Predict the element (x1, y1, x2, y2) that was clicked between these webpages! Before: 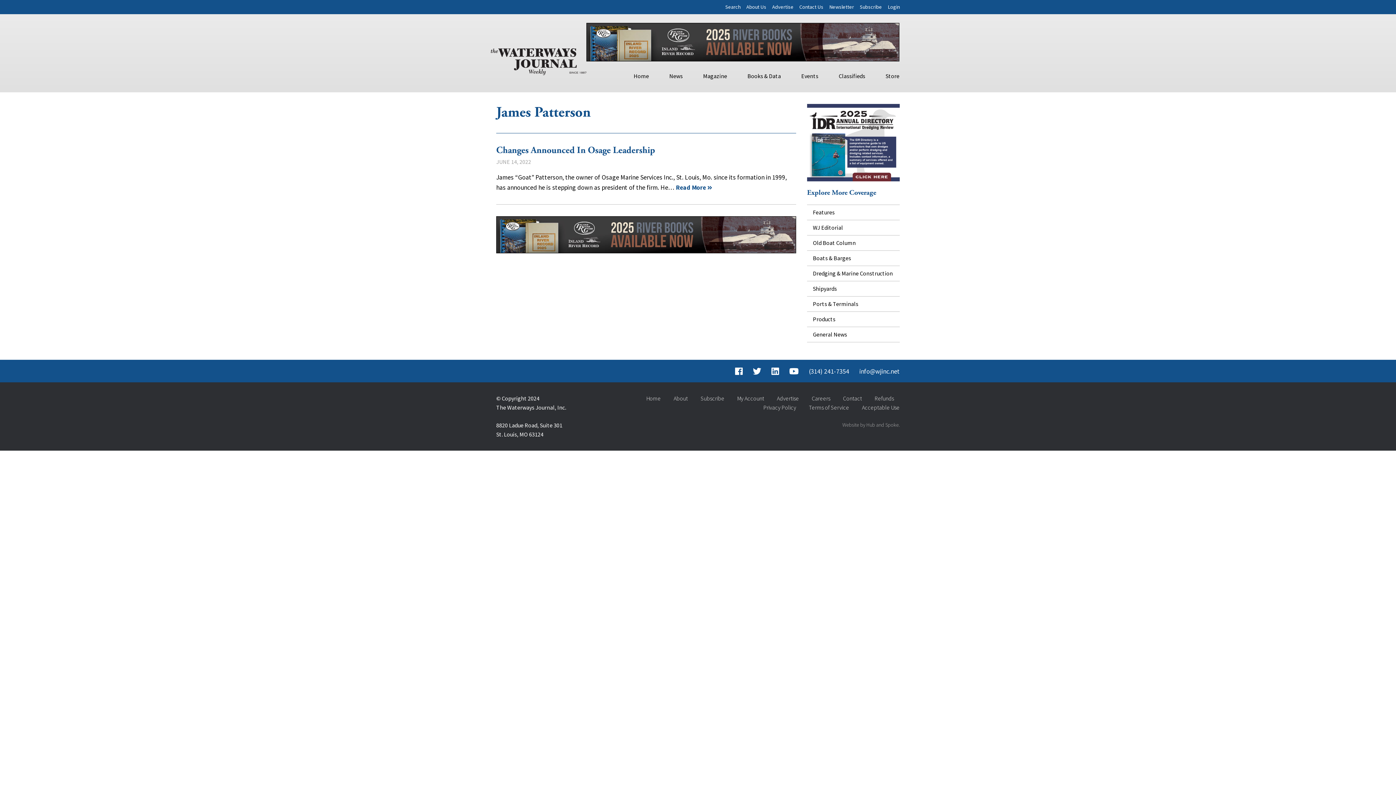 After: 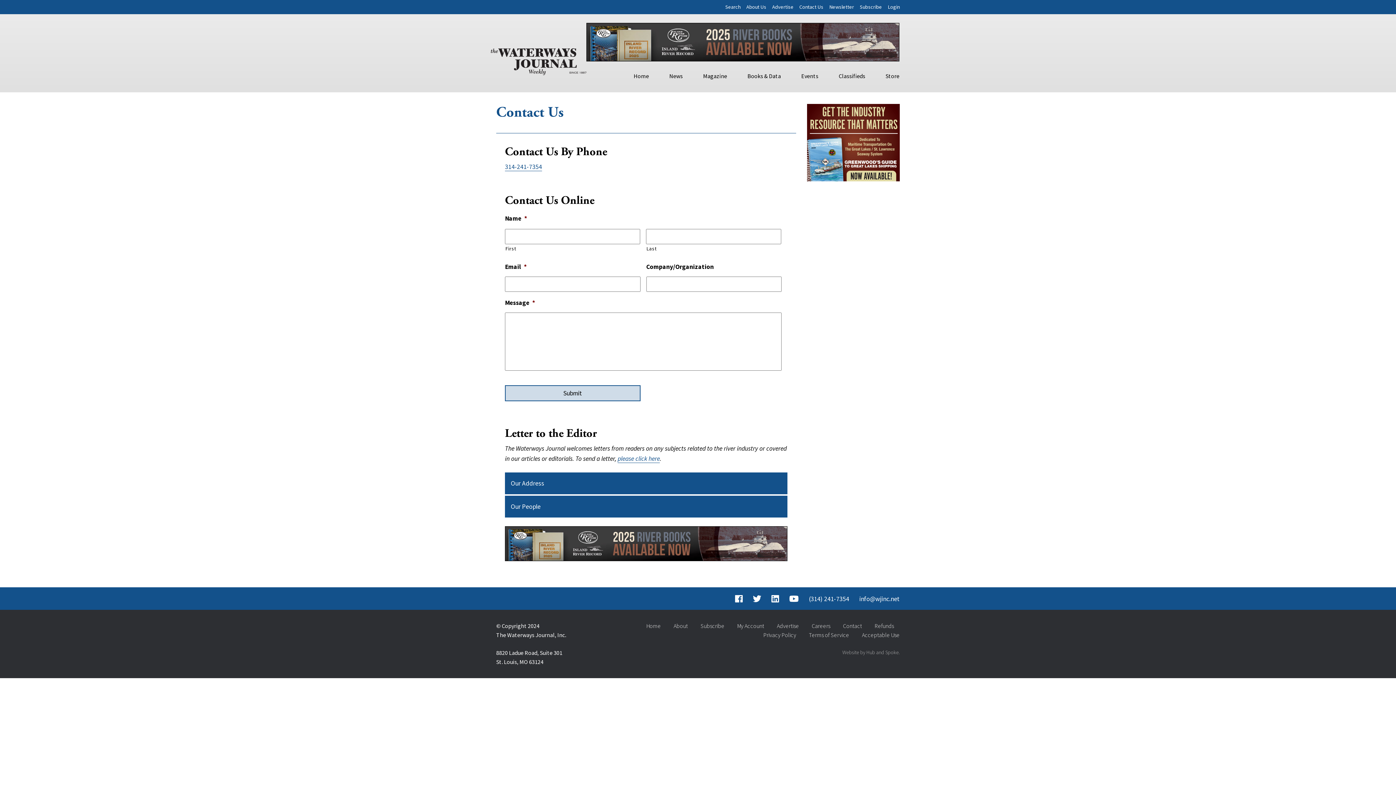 Action: bbox: (799, 3, 823, 10) label: Contact Us